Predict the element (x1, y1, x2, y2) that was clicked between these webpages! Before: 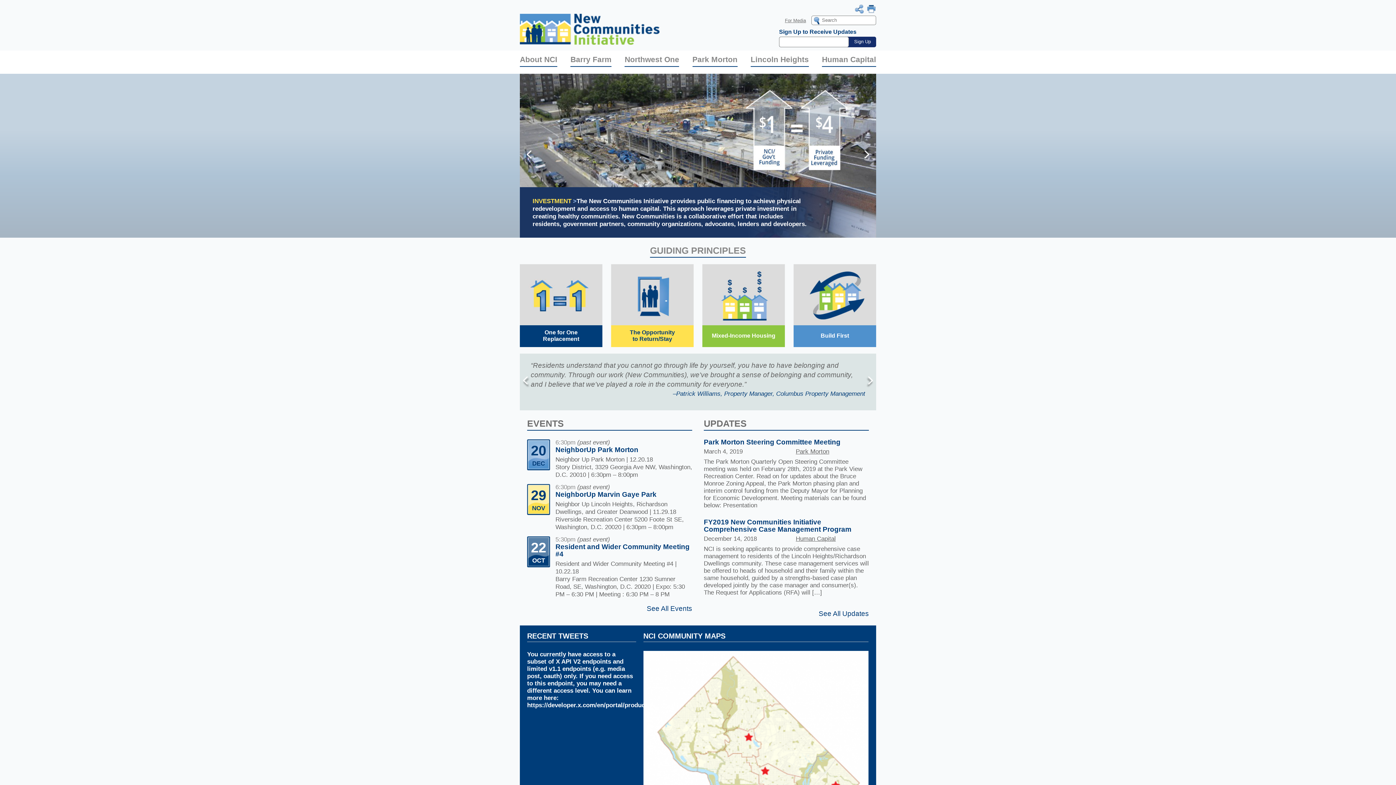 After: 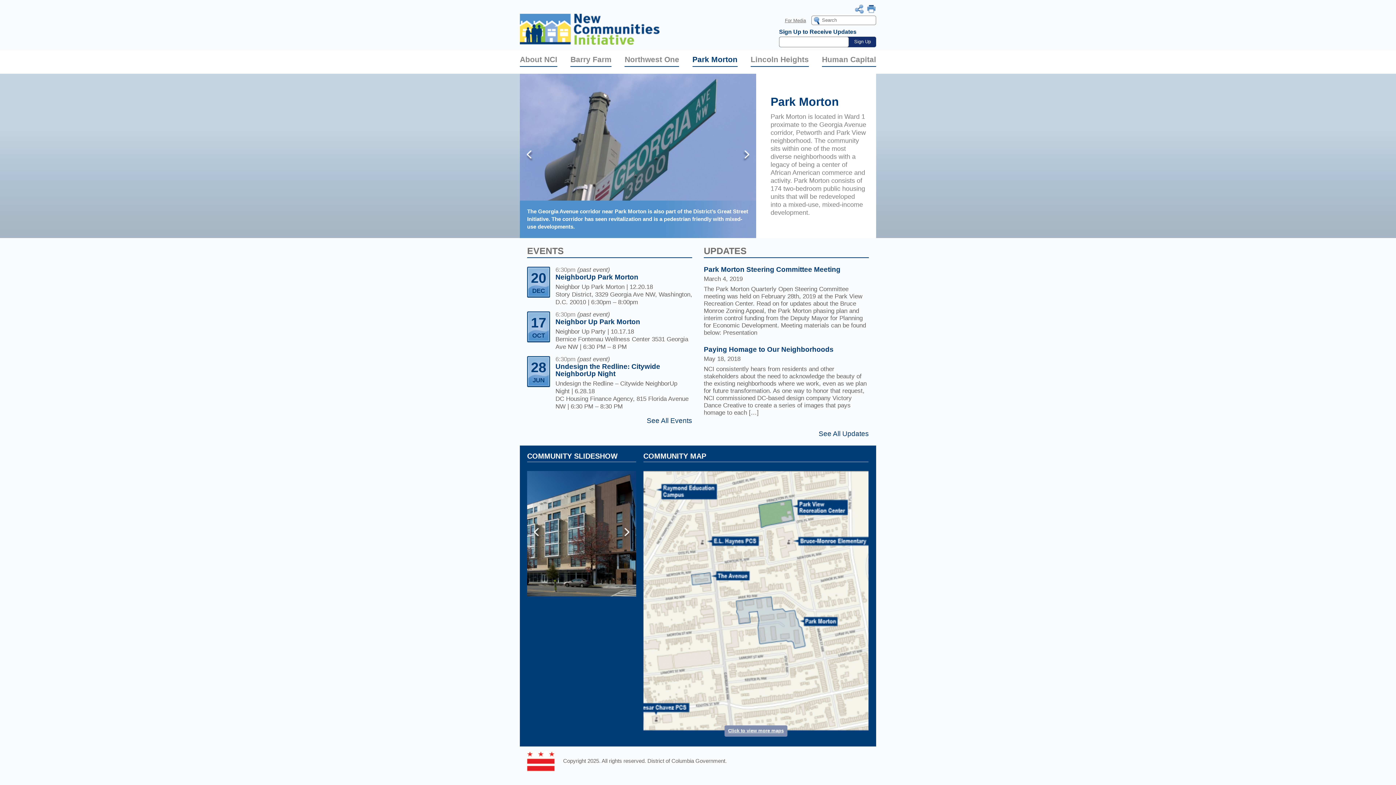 Action: bbox: (769, 220, 804, 227) label: Park Morton